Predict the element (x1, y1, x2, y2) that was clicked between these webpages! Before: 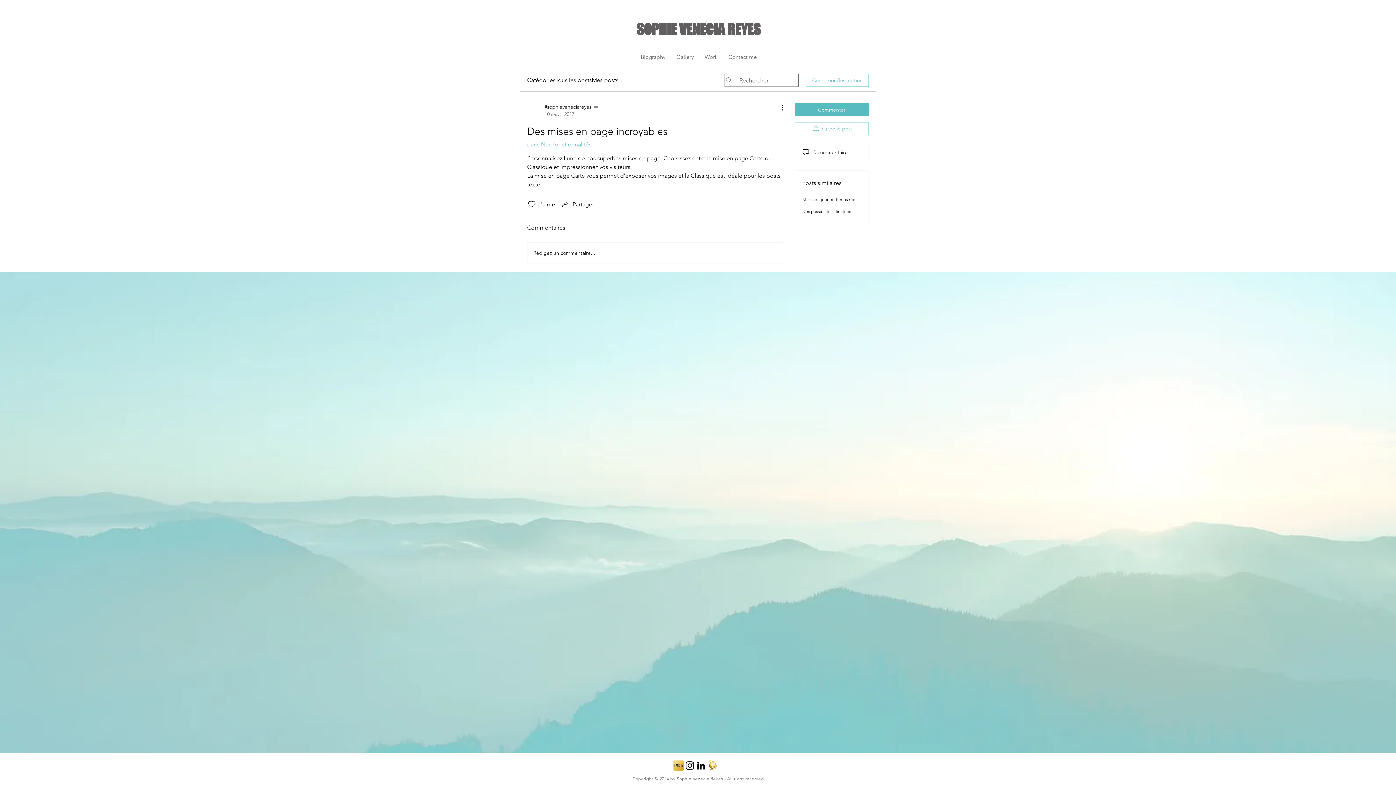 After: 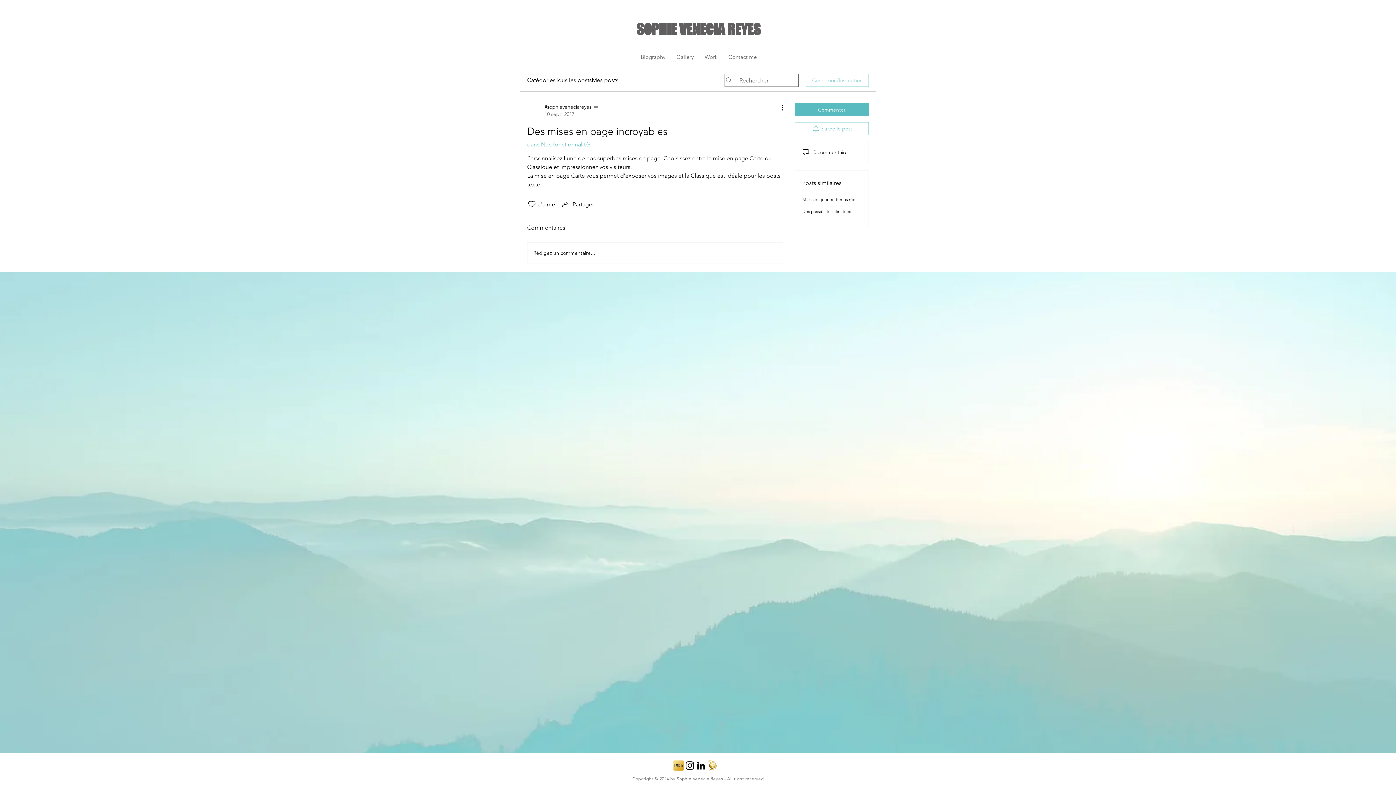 Action: bbox: (806, 73, 869, 86) label: Connexion/Inscription